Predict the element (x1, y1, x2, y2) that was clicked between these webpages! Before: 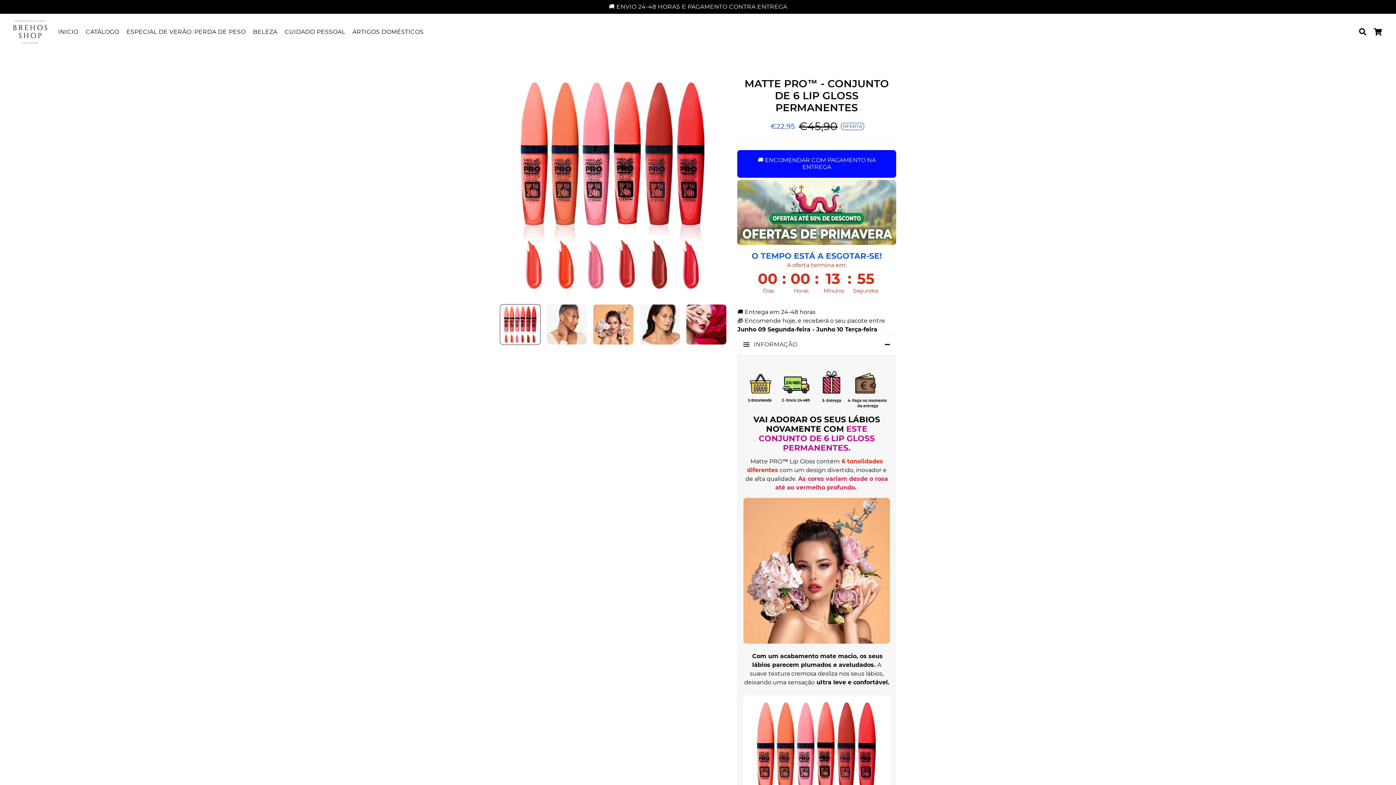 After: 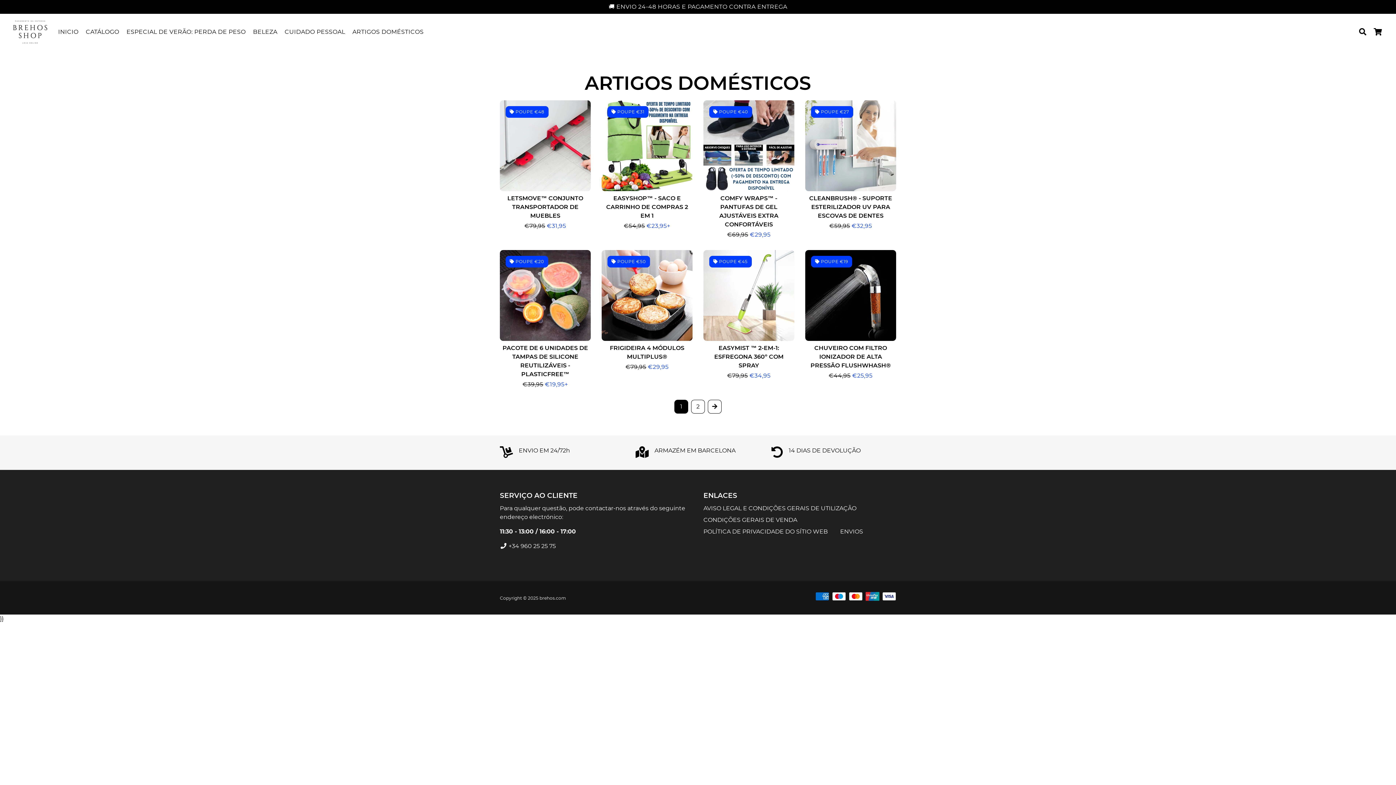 Action: bbox: (349, 26, 426, 37) label: ARTIGOS DOMÉSTICOS